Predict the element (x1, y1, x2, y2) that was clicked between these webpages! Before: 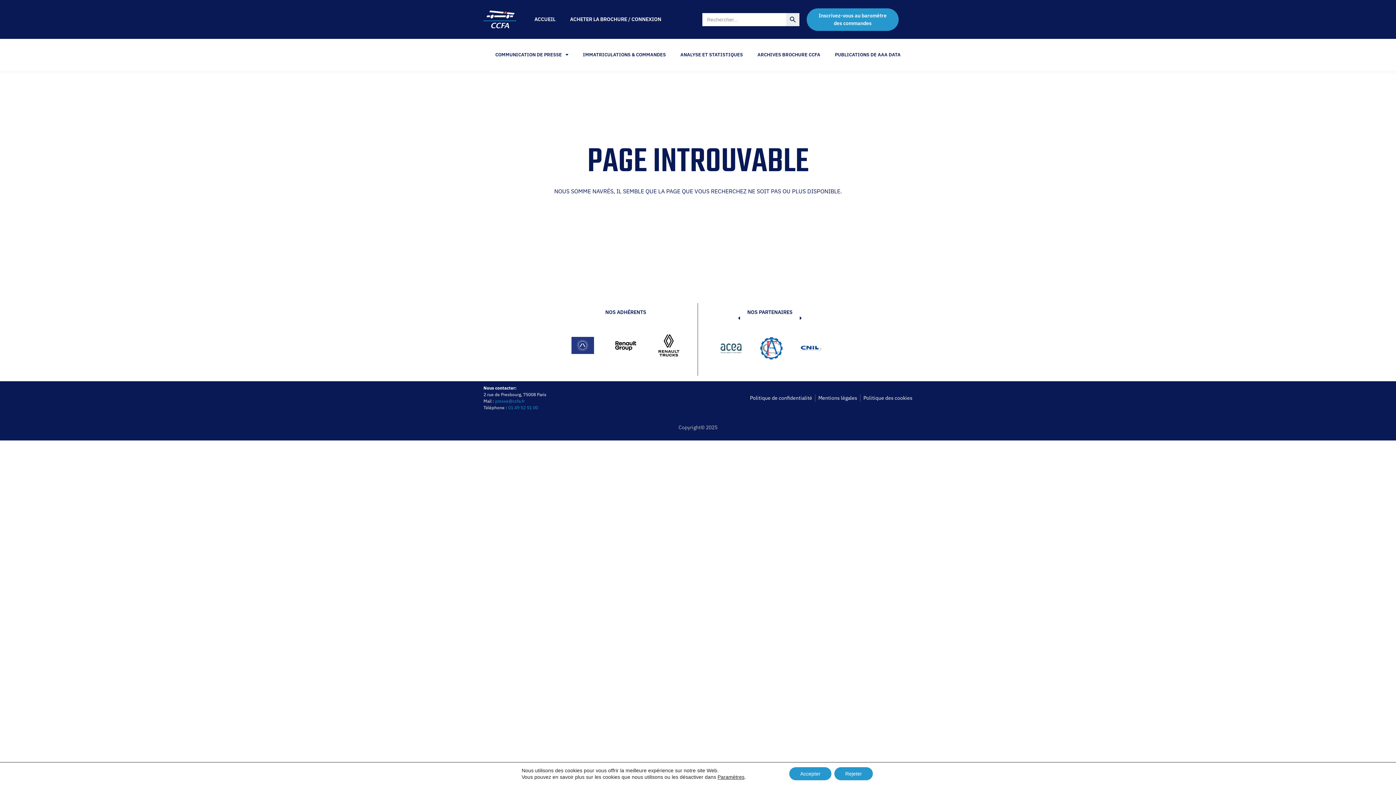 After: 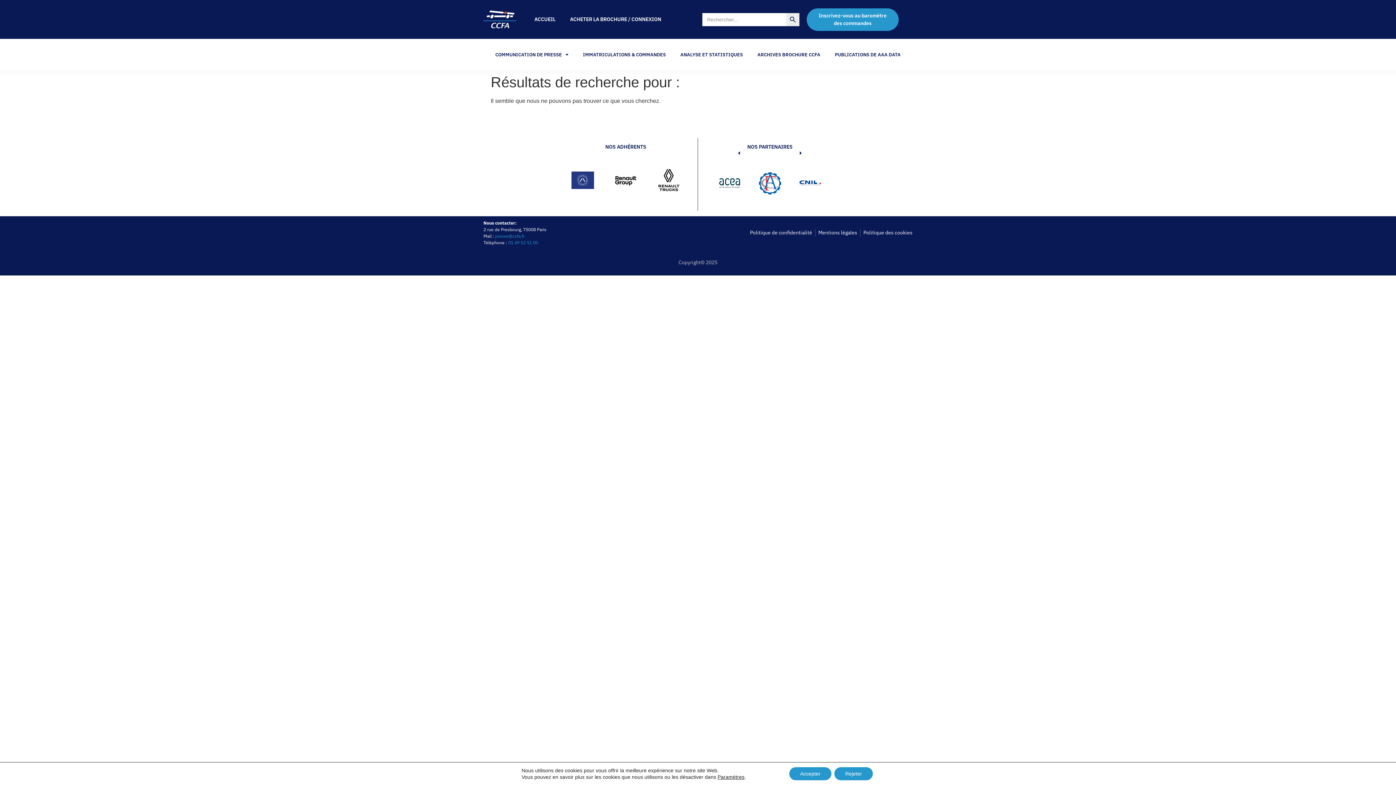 Action: bbox: (786, 12, 799, 26) label: Search Button